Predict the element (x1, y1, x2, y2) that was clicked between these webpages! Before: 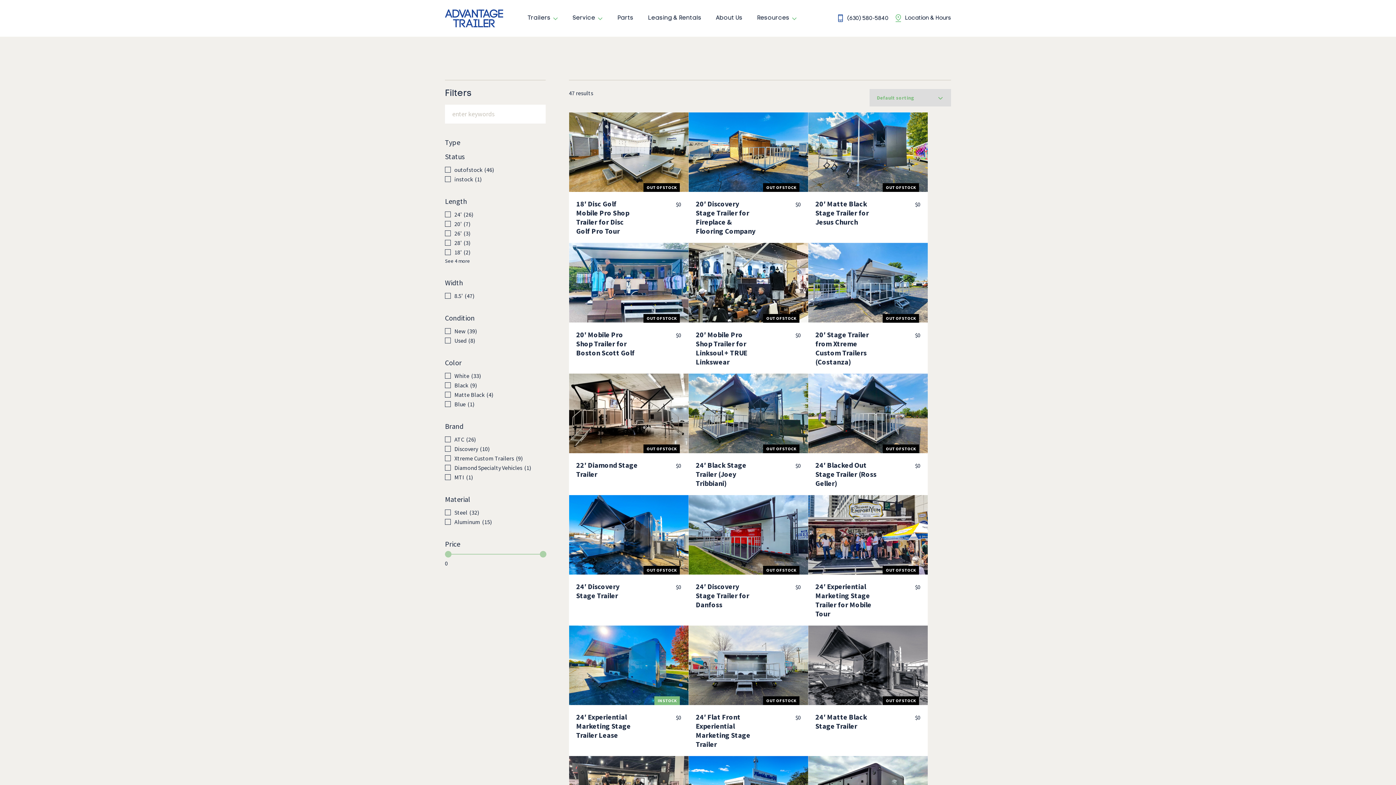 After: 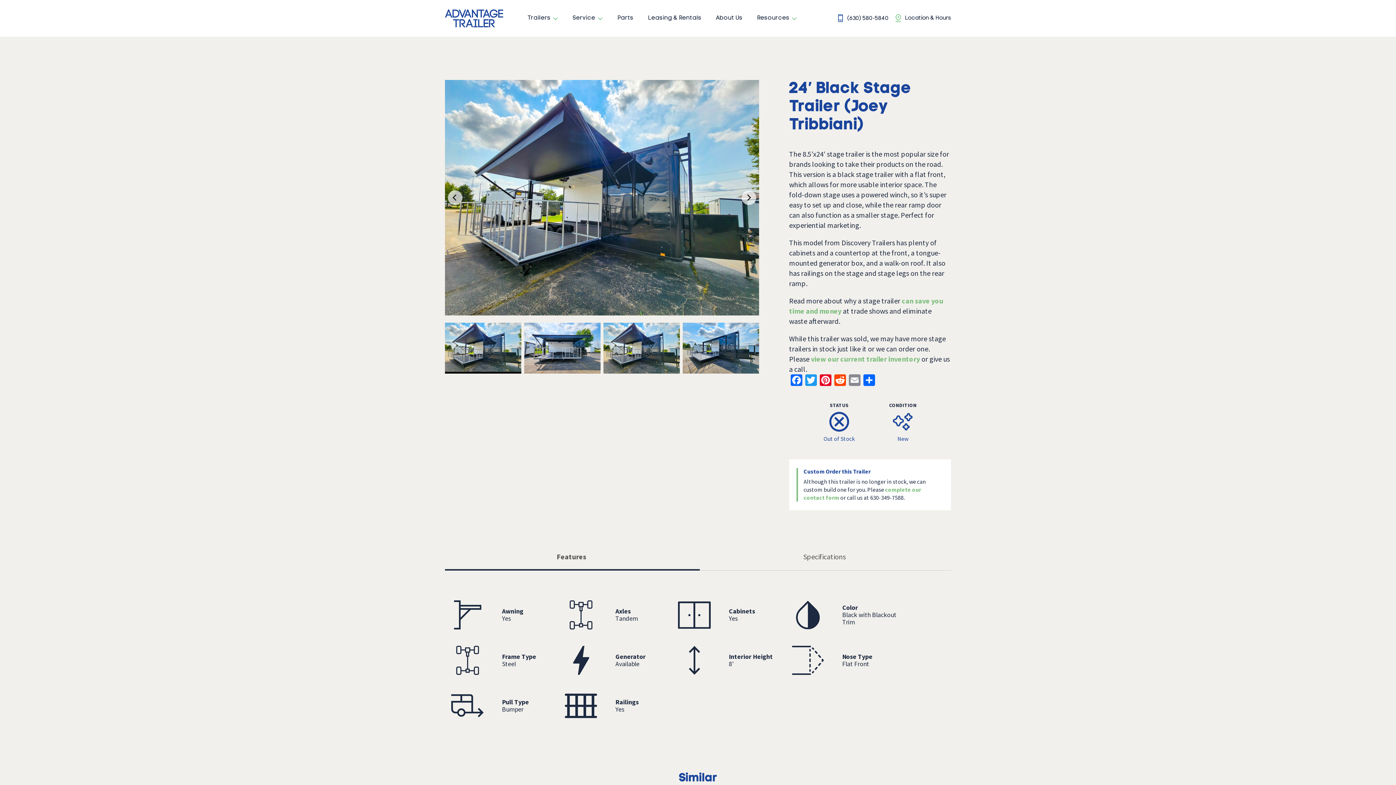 Action: label: OUT OF STOCK
24′ Black Stage Trailer (Joey Tribbiani)
$0 bbox: (688, 373, 808, 495)